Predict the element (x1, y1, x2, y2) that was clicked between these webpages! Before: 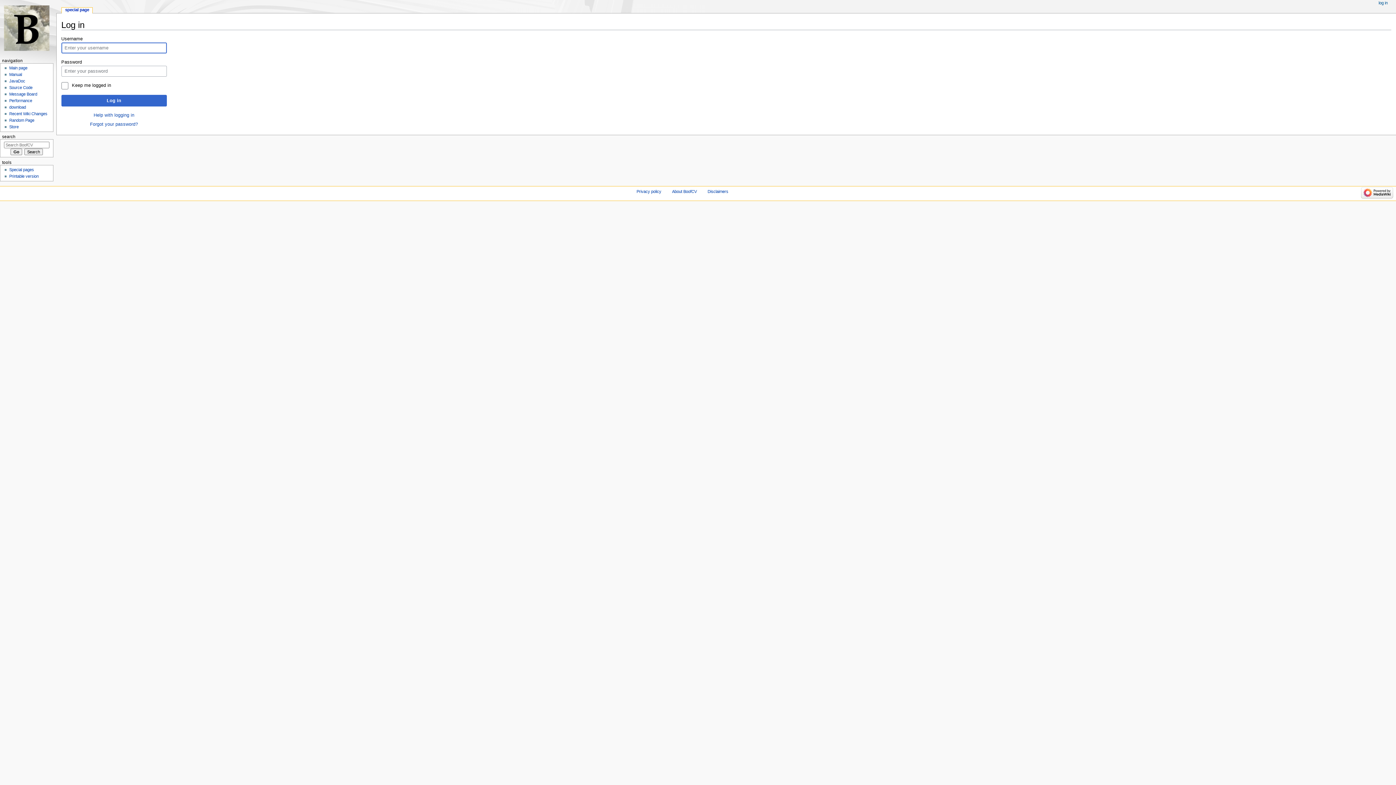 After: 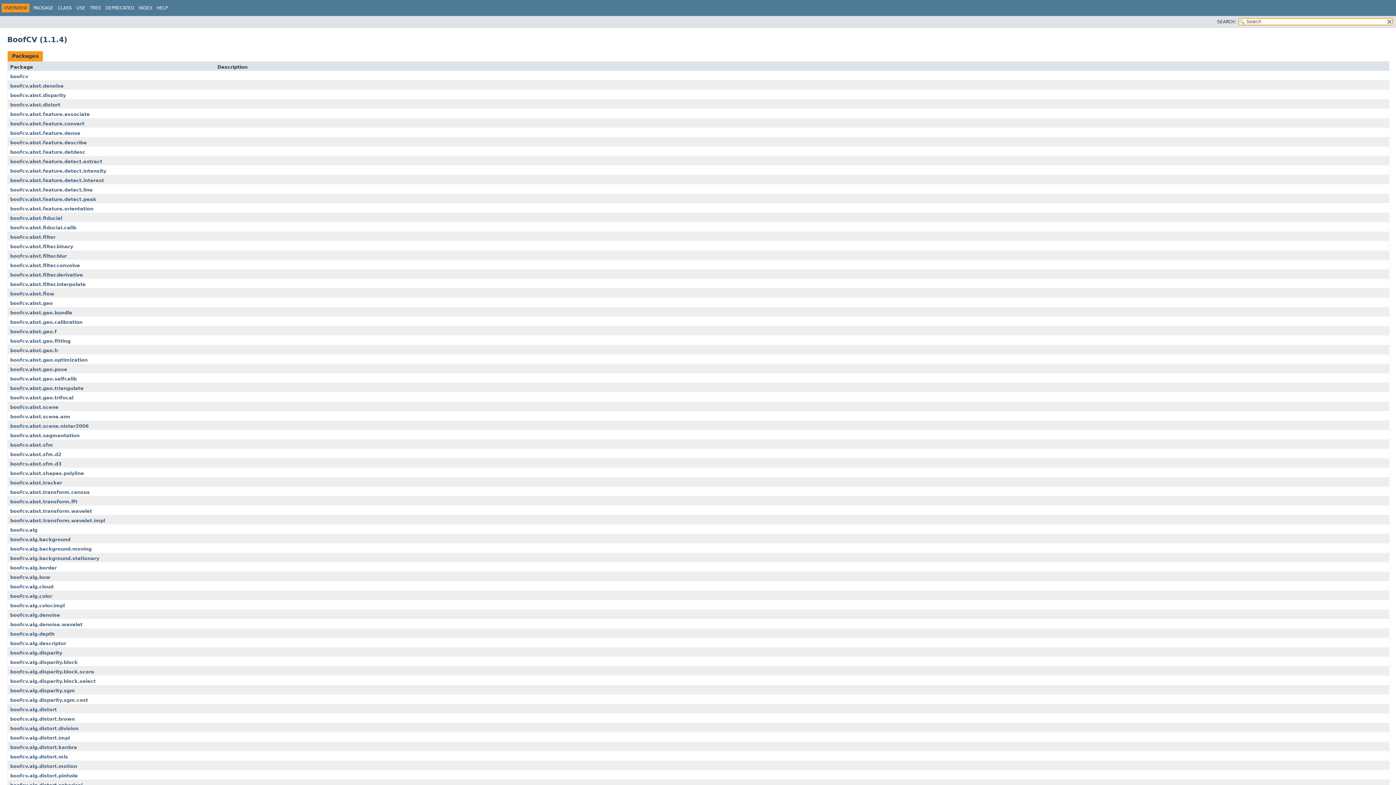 Action: label: JavaDoc bbox: (9, 79, 25, 83)